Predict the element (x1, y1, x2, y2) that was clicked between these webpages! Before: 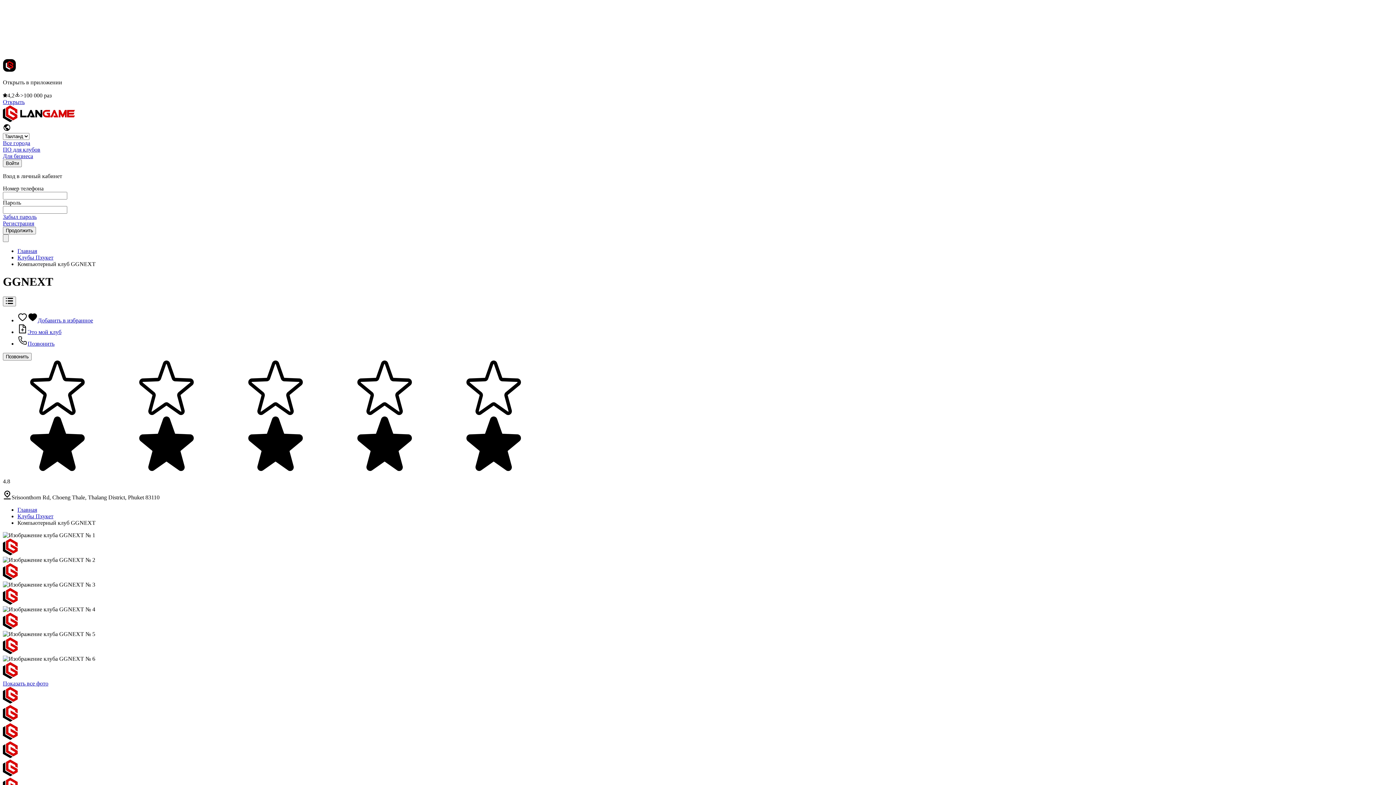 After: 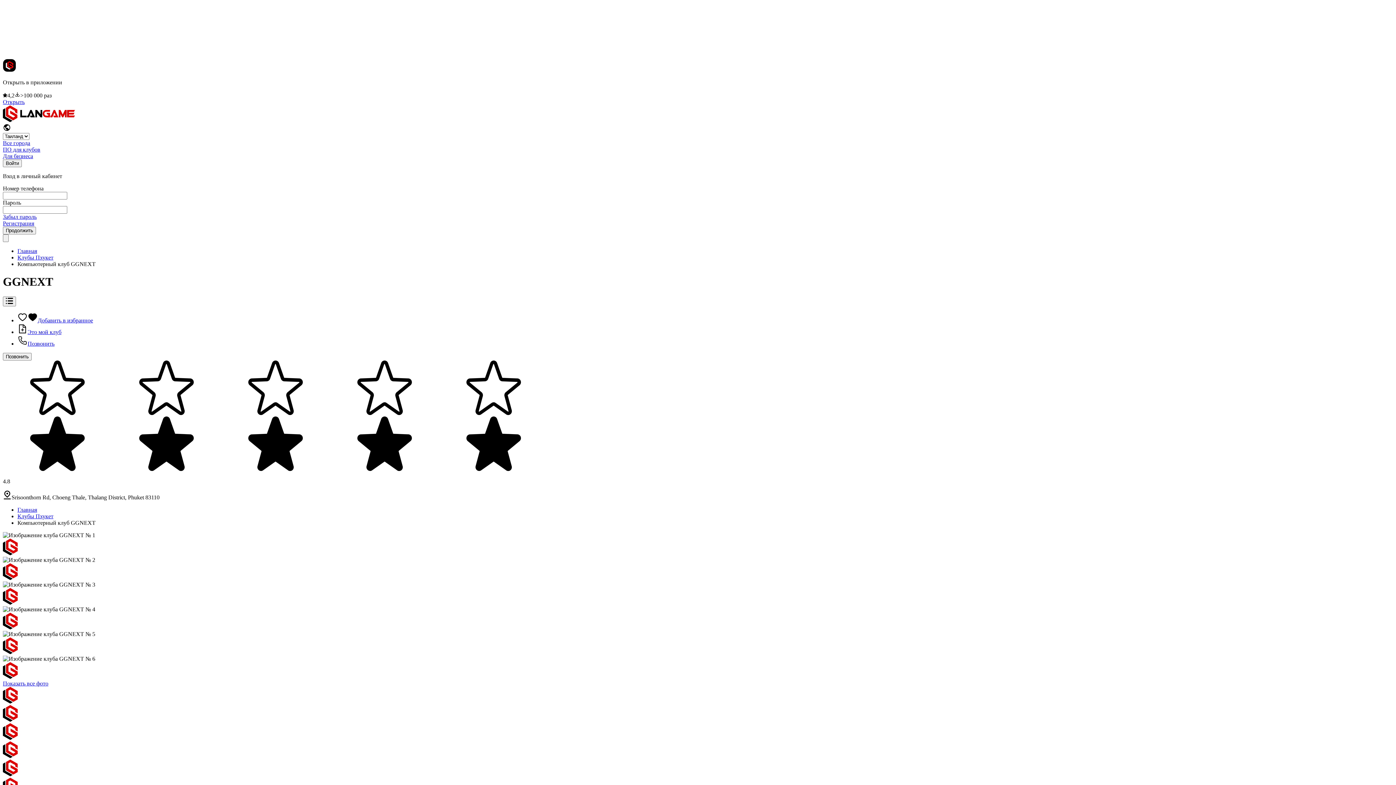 Action: label: Это мой клуб bbox: (17, 329, 61, 335)